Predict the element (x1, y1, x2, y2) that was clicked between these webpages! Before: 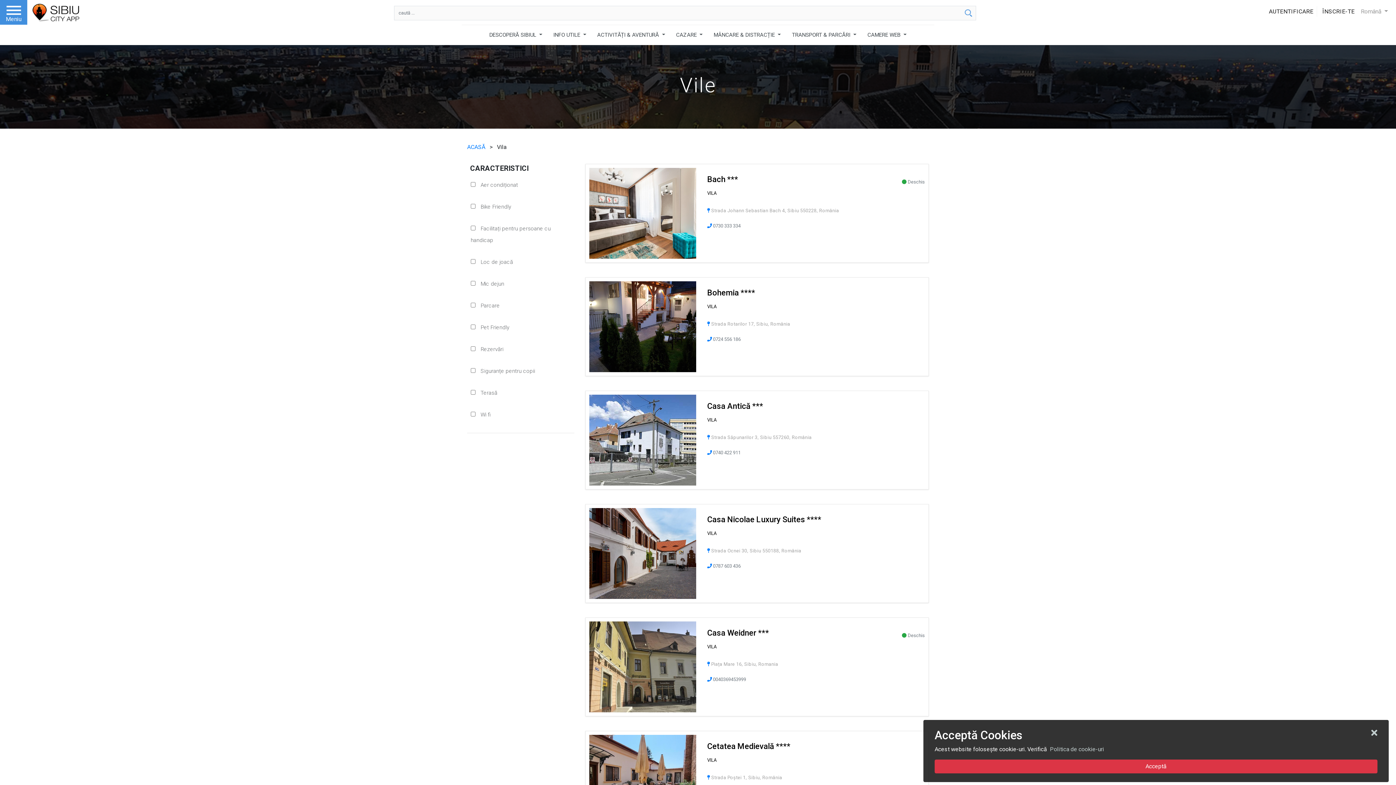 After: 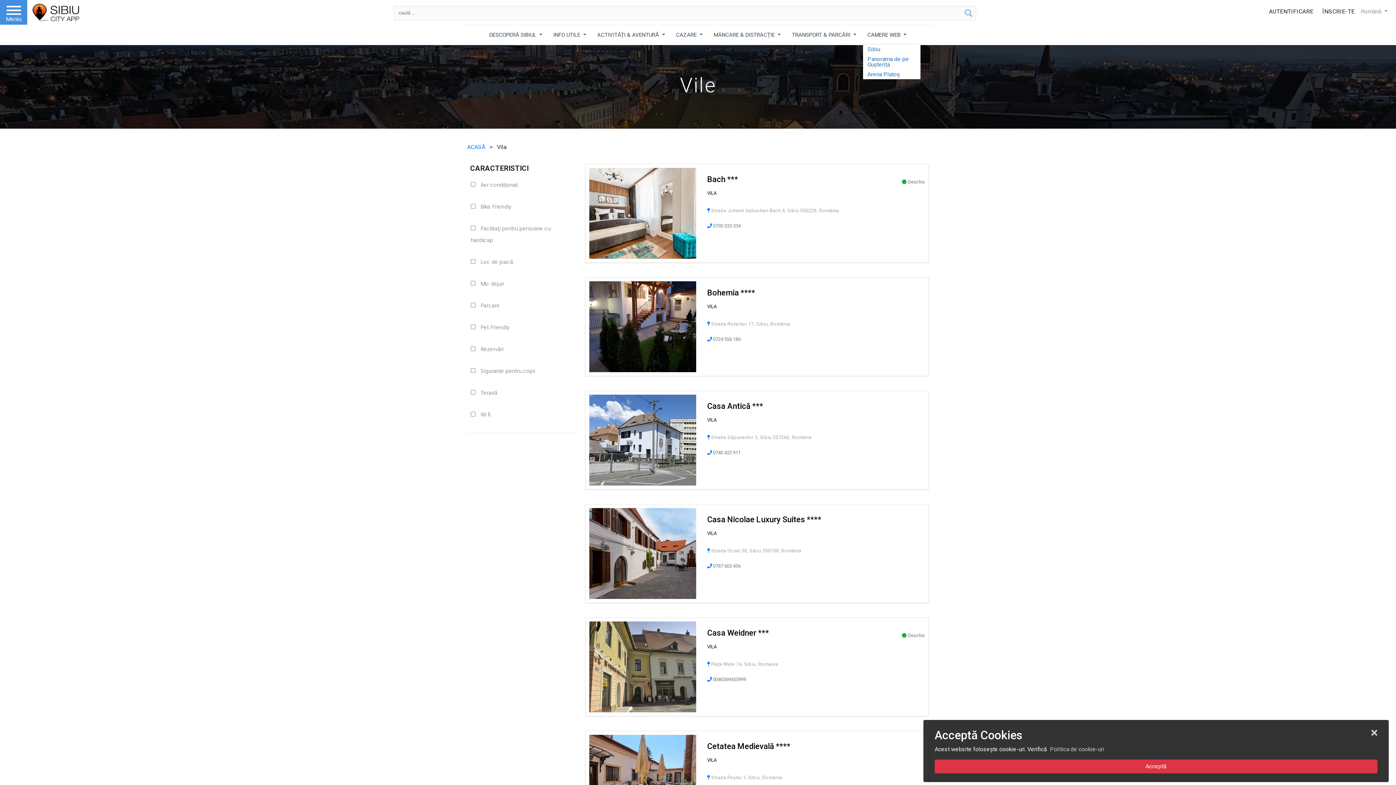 Action: label: CAMERE WEB  bbox: (862, 25, 911, 45)